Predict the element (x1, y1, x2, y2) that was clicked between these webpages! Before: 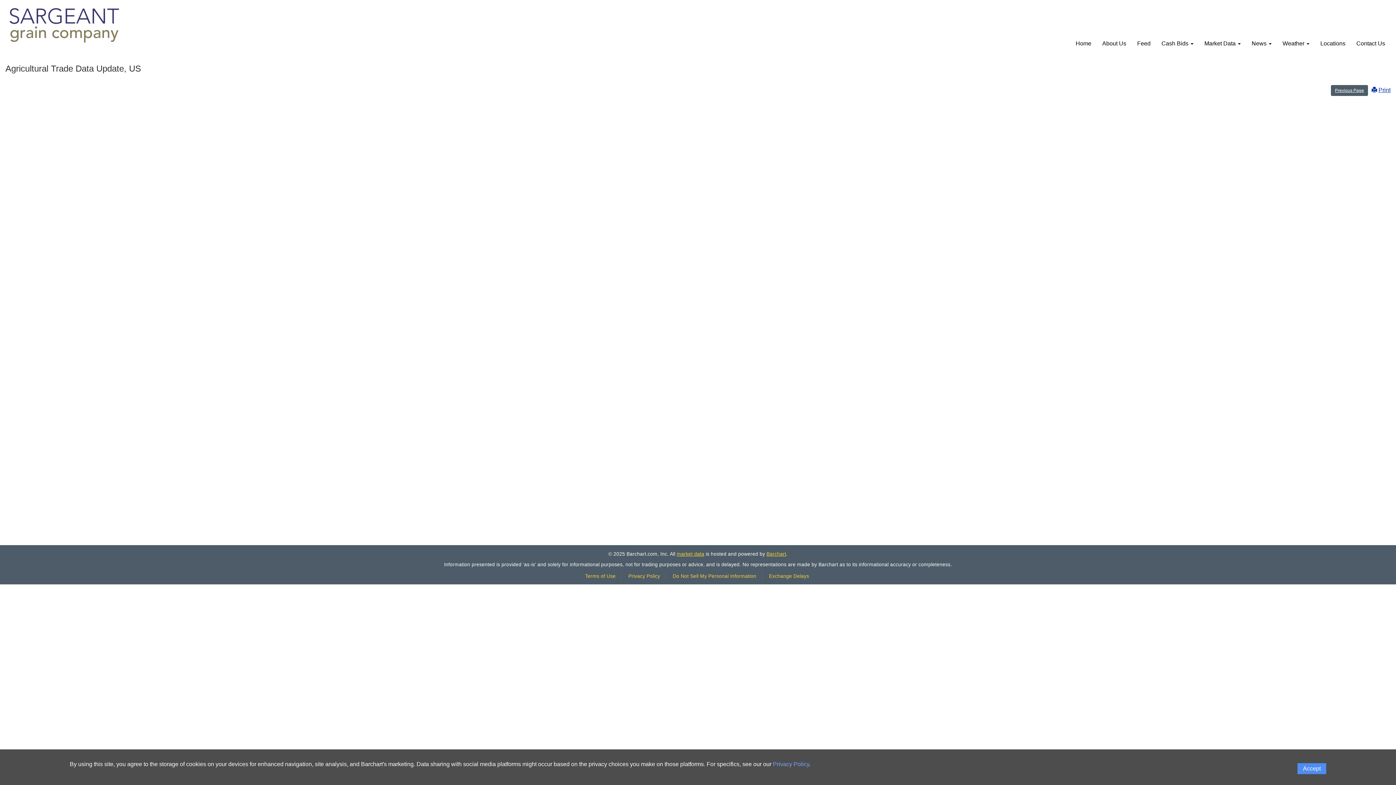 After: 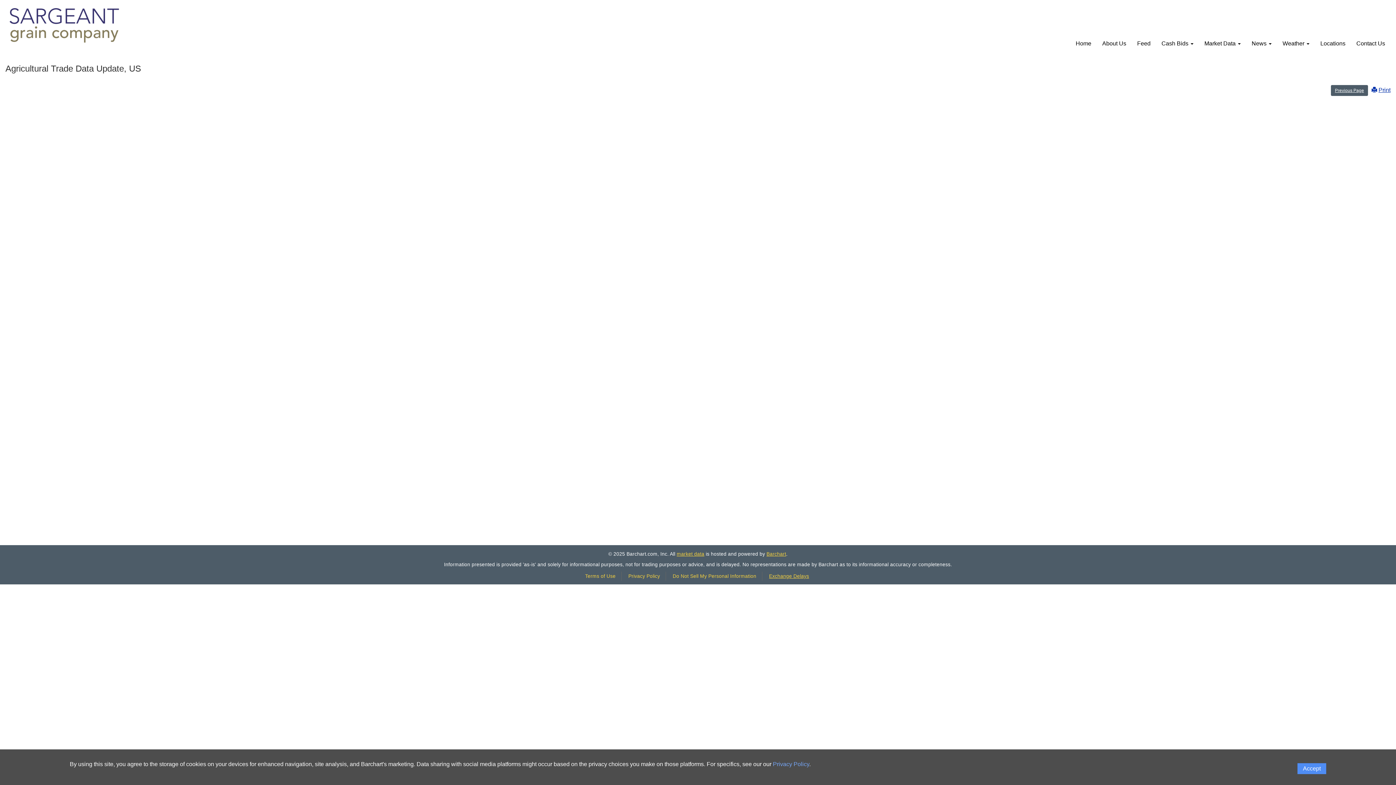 Action: bbox: (769, 573, 809, 579) label: Exchange Delays